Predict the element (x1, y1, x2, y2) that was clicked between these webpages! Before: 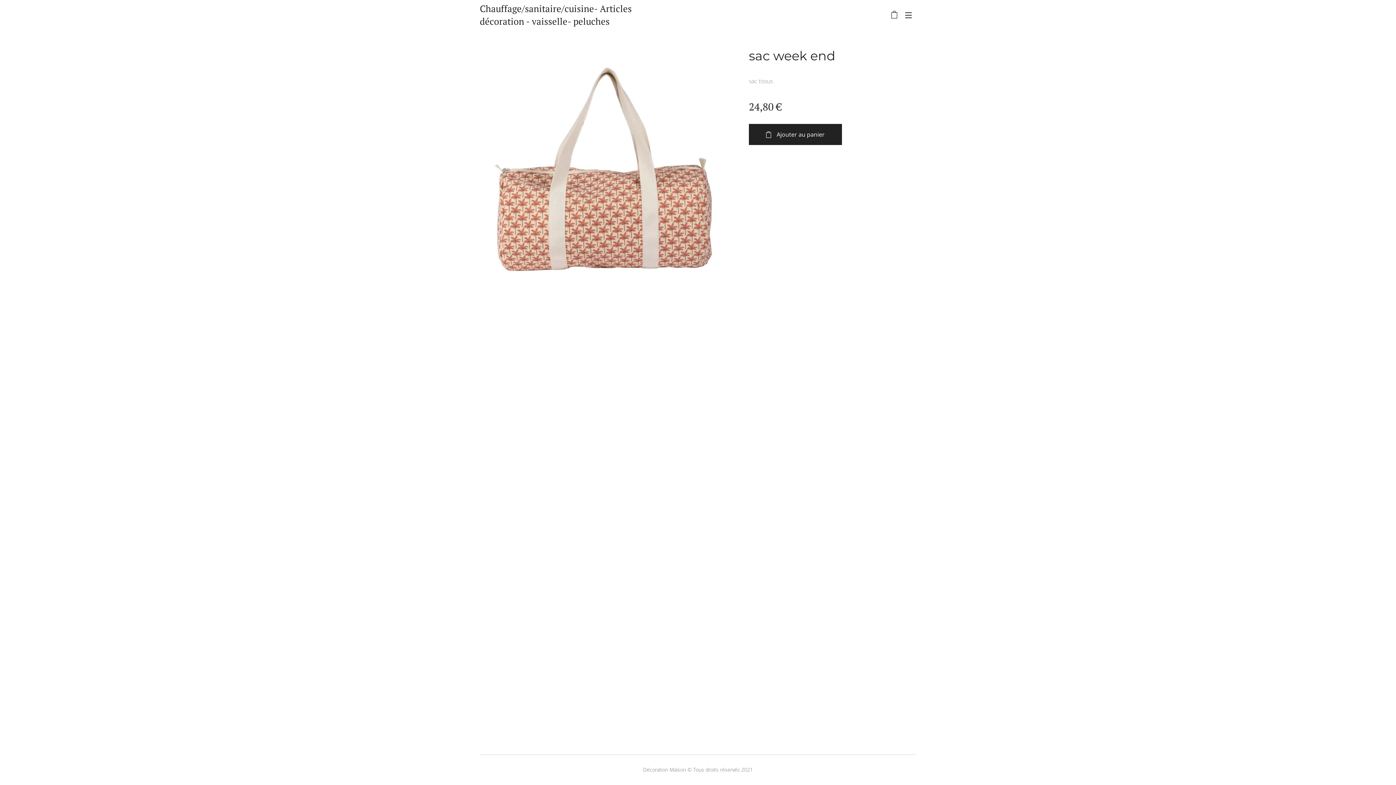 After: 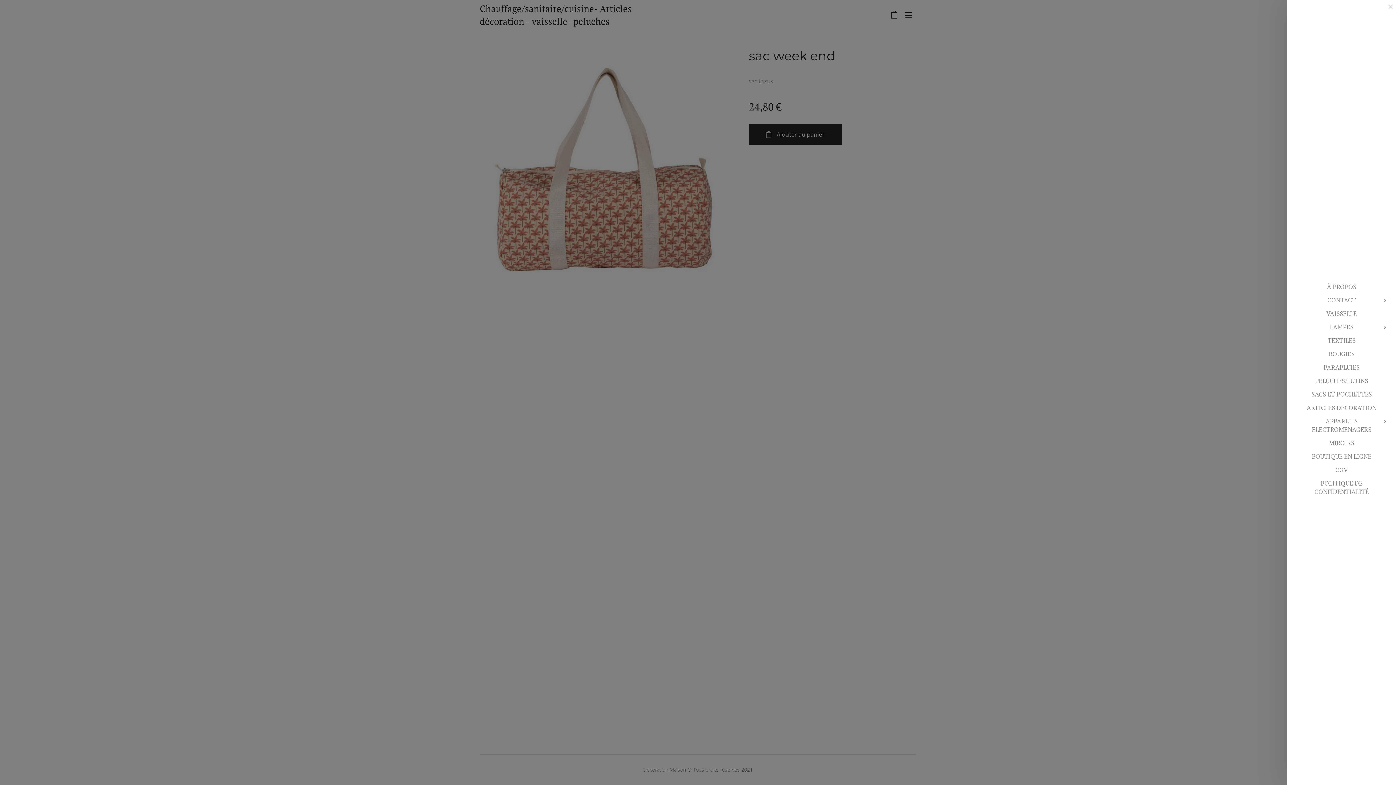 Action: label: Menu bbox: (905, 7, 916, 22)